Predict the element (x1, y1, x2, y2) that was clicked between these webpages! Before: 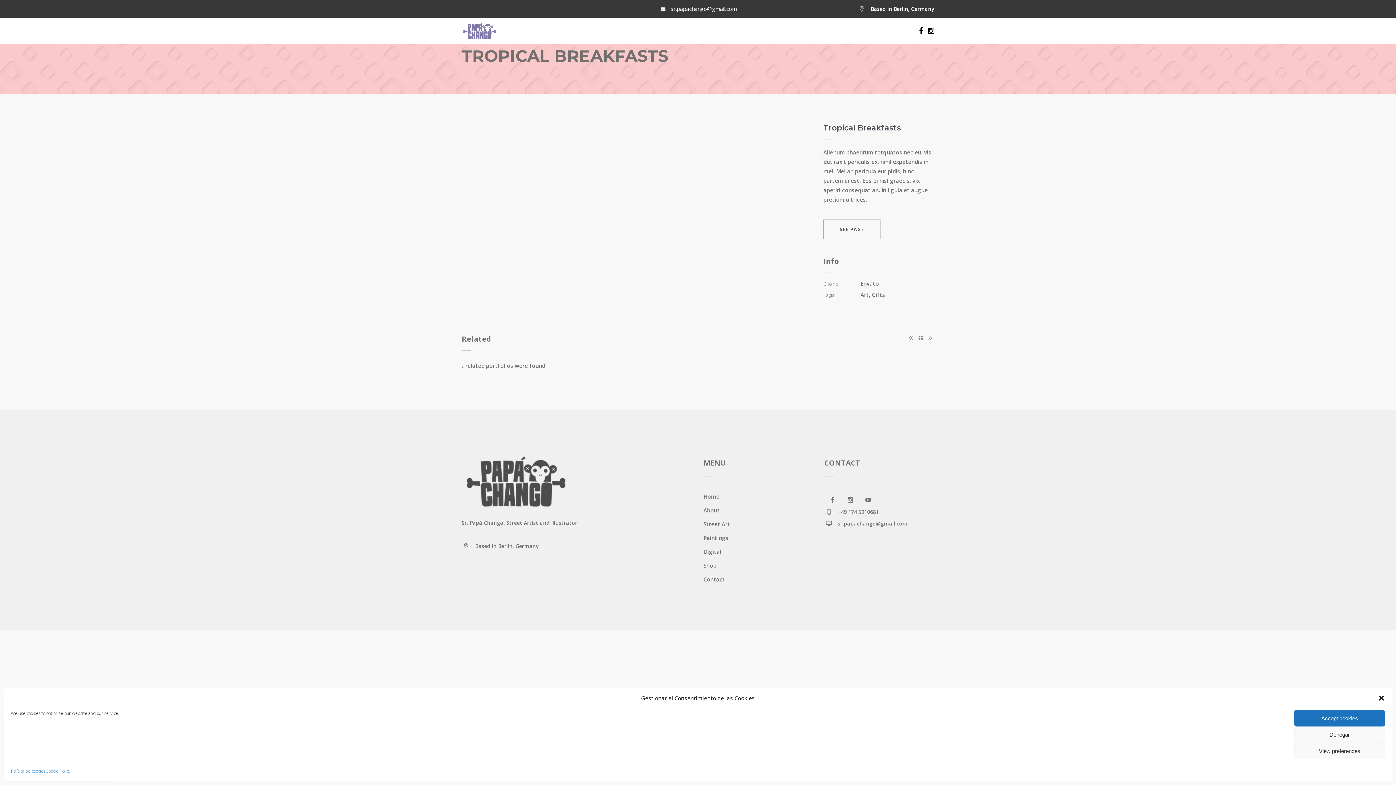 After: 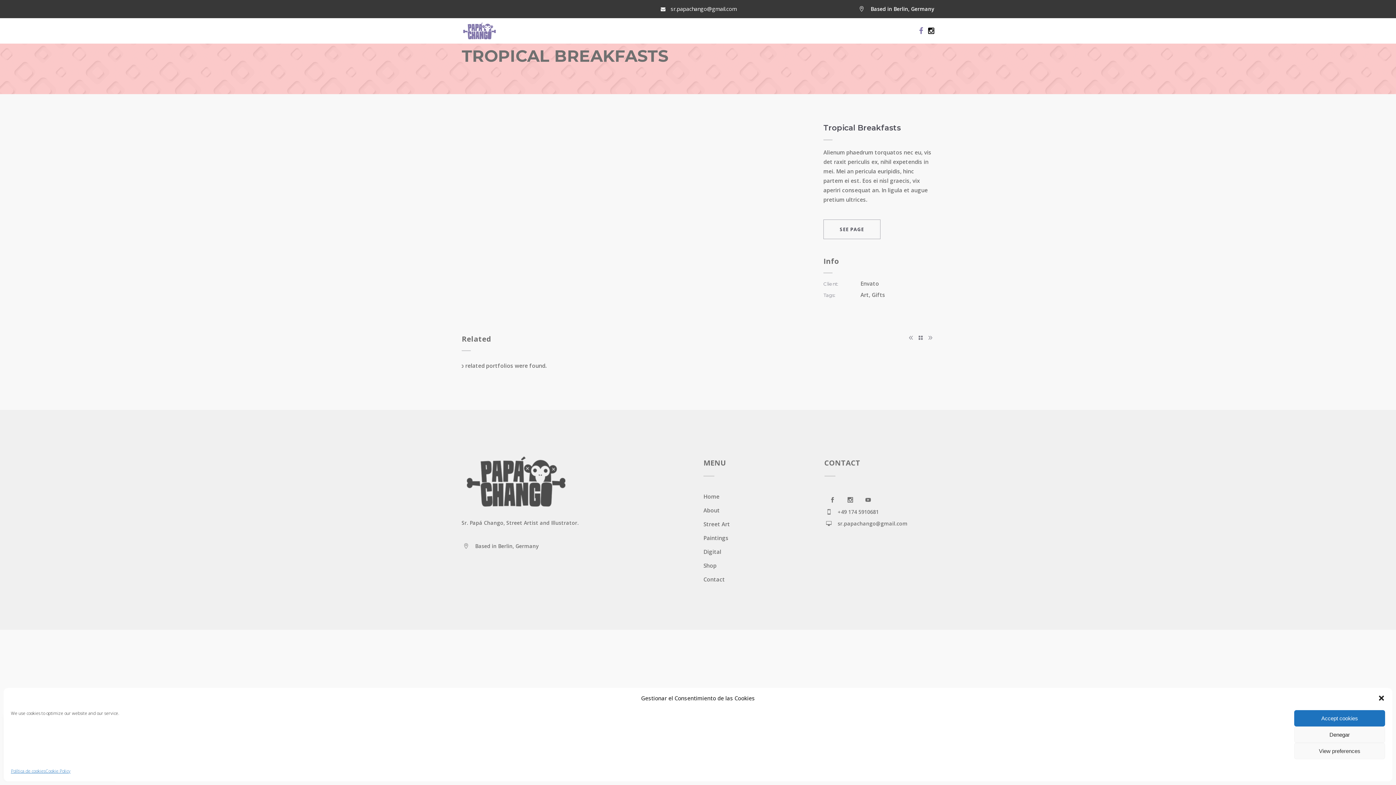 Action: bbox: (919, 26, 923, 35)